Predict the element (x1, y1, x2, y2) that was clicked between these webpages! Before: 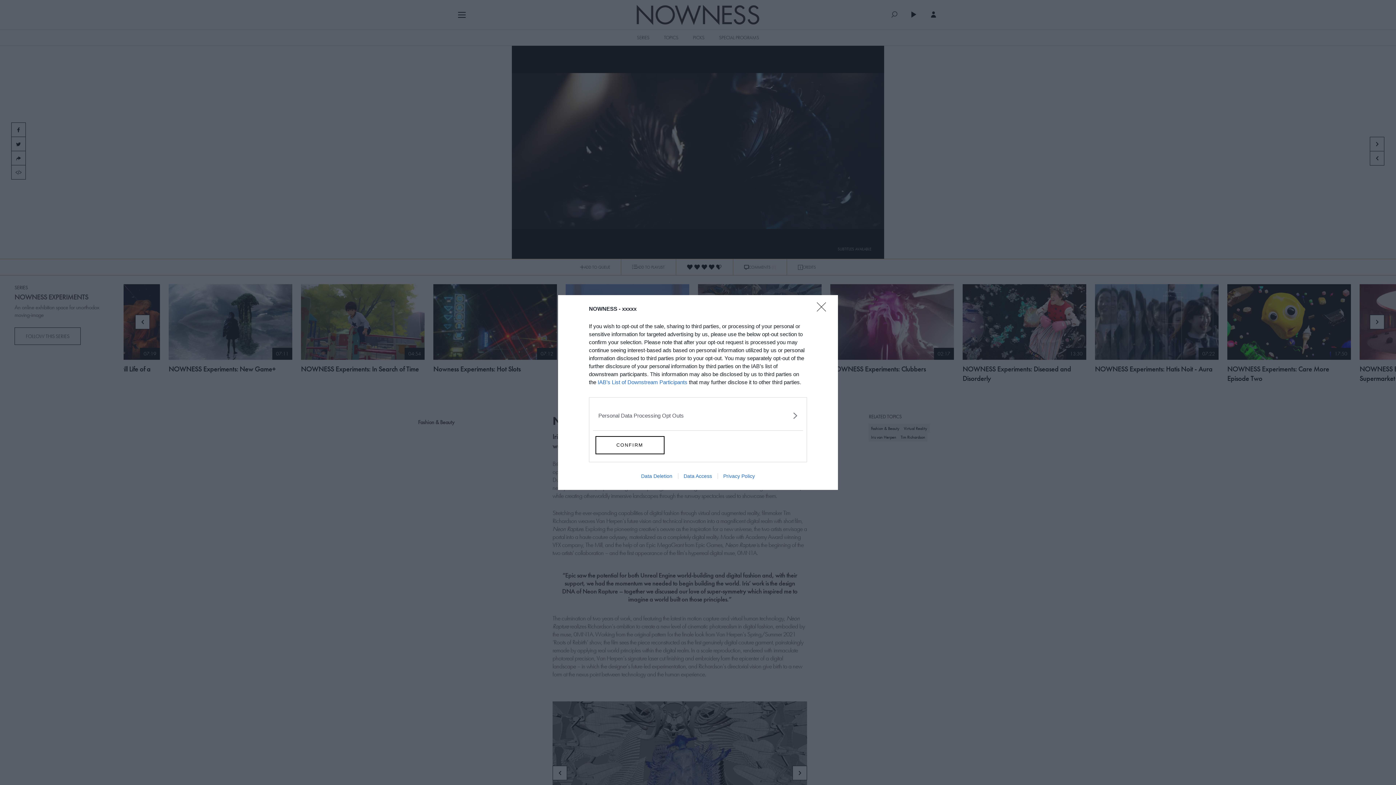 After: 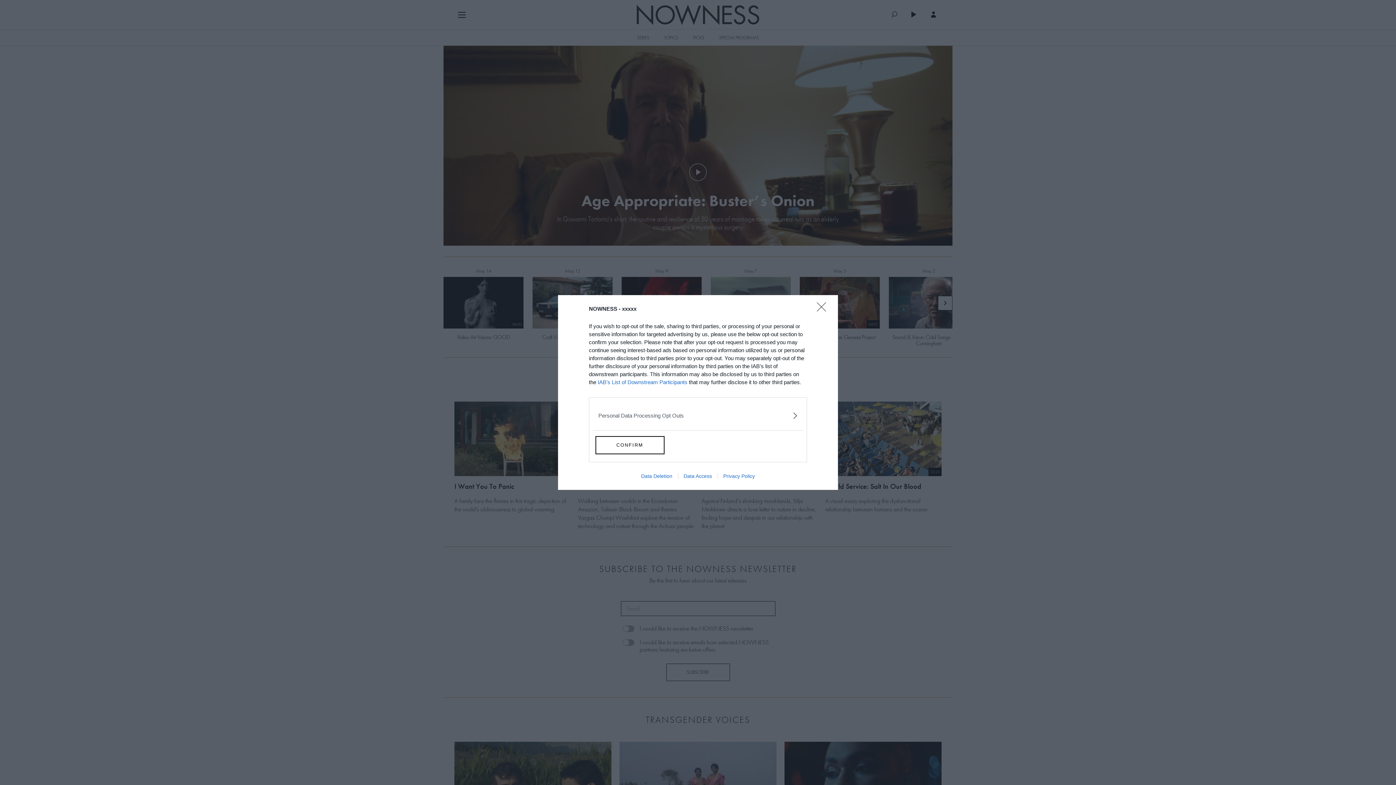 Action: bbox: (678, 473, 717, 479) label: Data Access